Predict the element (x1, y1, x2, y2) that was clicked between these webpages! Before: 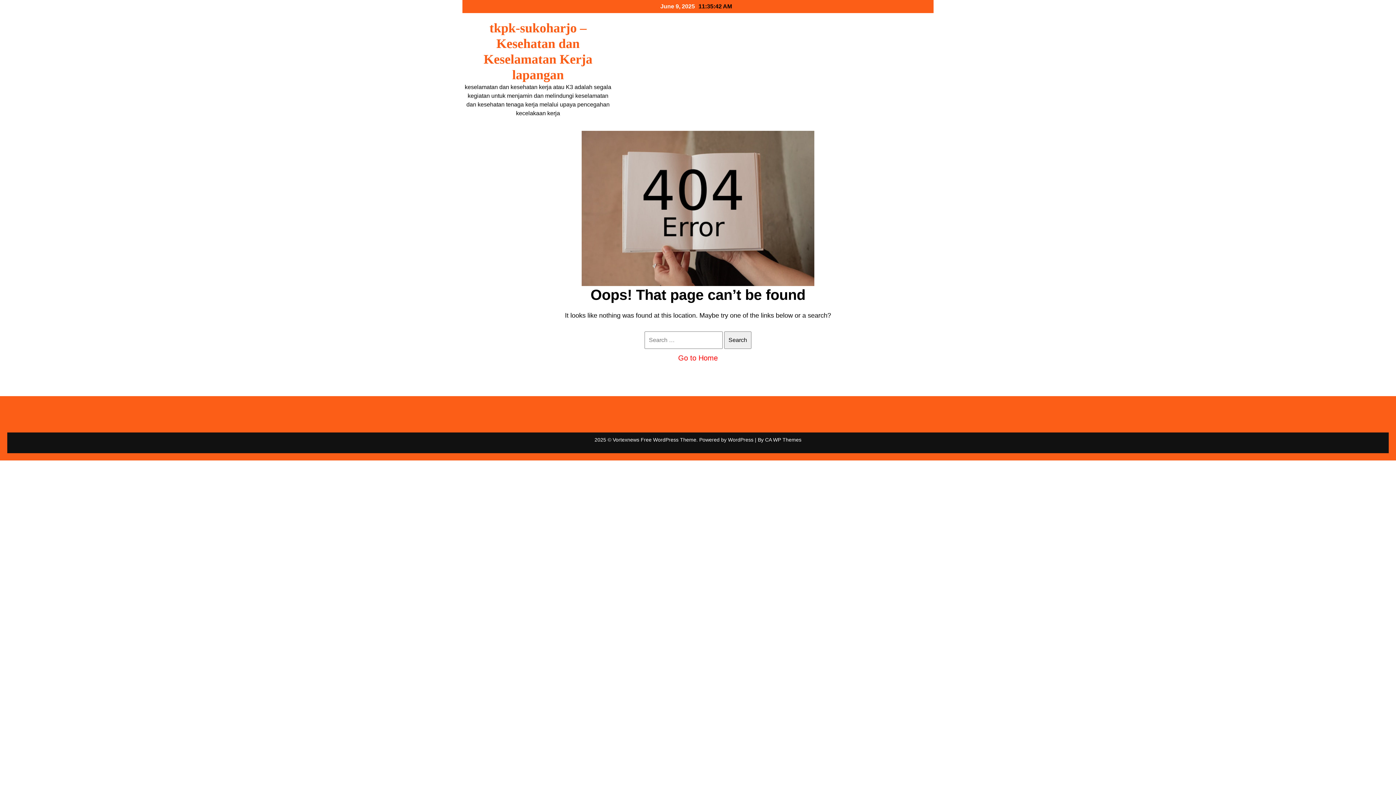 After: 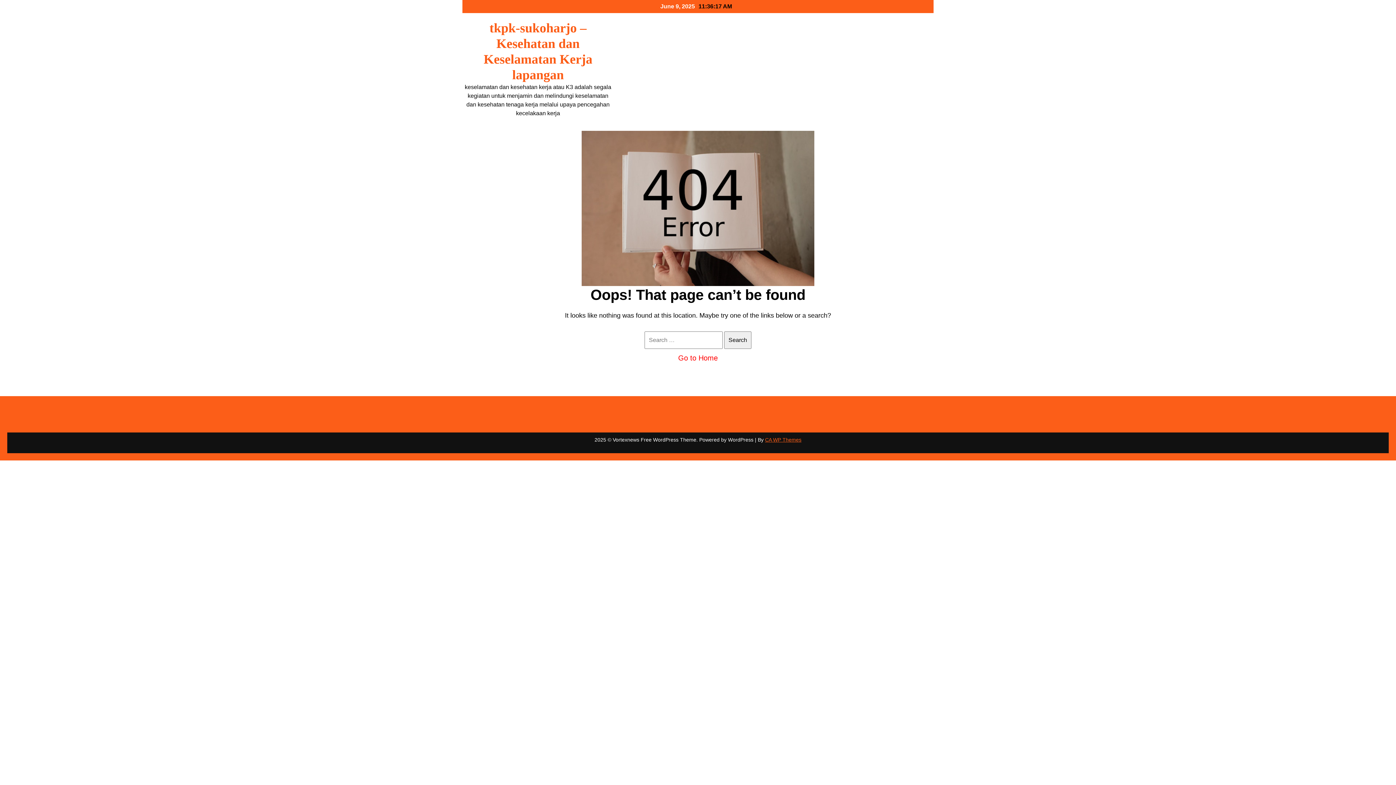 Action: label: CA WP Themes bbox: (765, 437, 801, 442)